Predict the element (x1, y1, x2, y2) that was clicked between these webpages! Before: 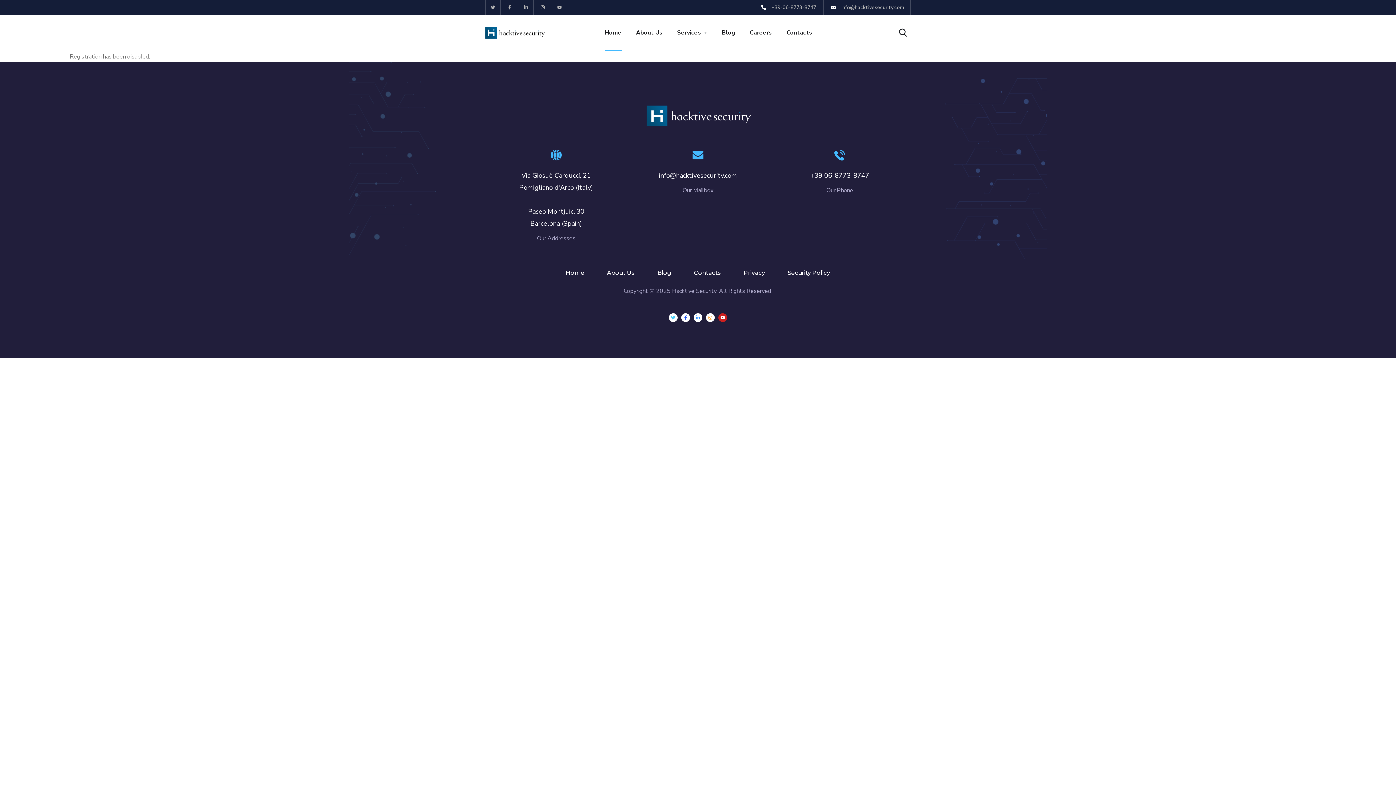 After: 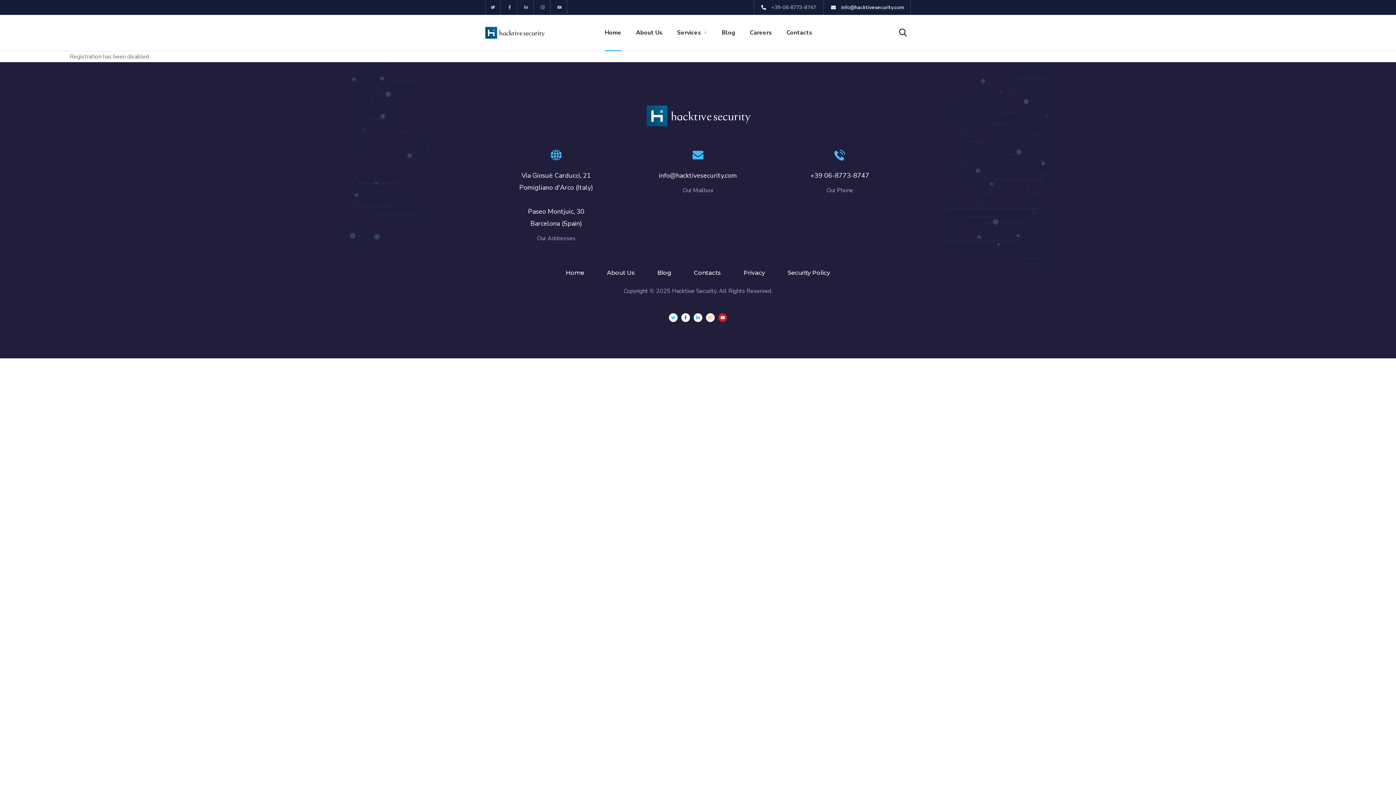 Action: bbox: (831, 0, 904, 14) label: info@hacktivesecurity.com